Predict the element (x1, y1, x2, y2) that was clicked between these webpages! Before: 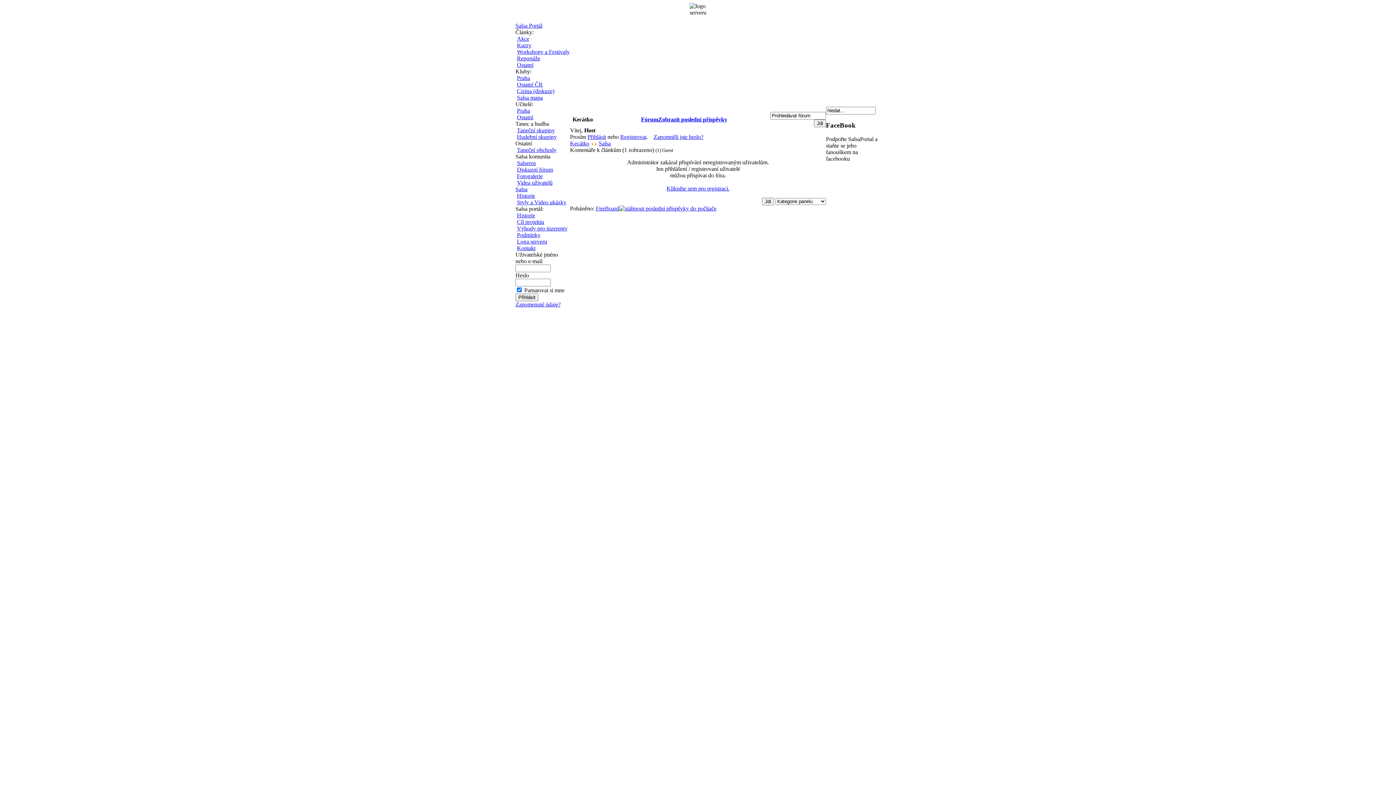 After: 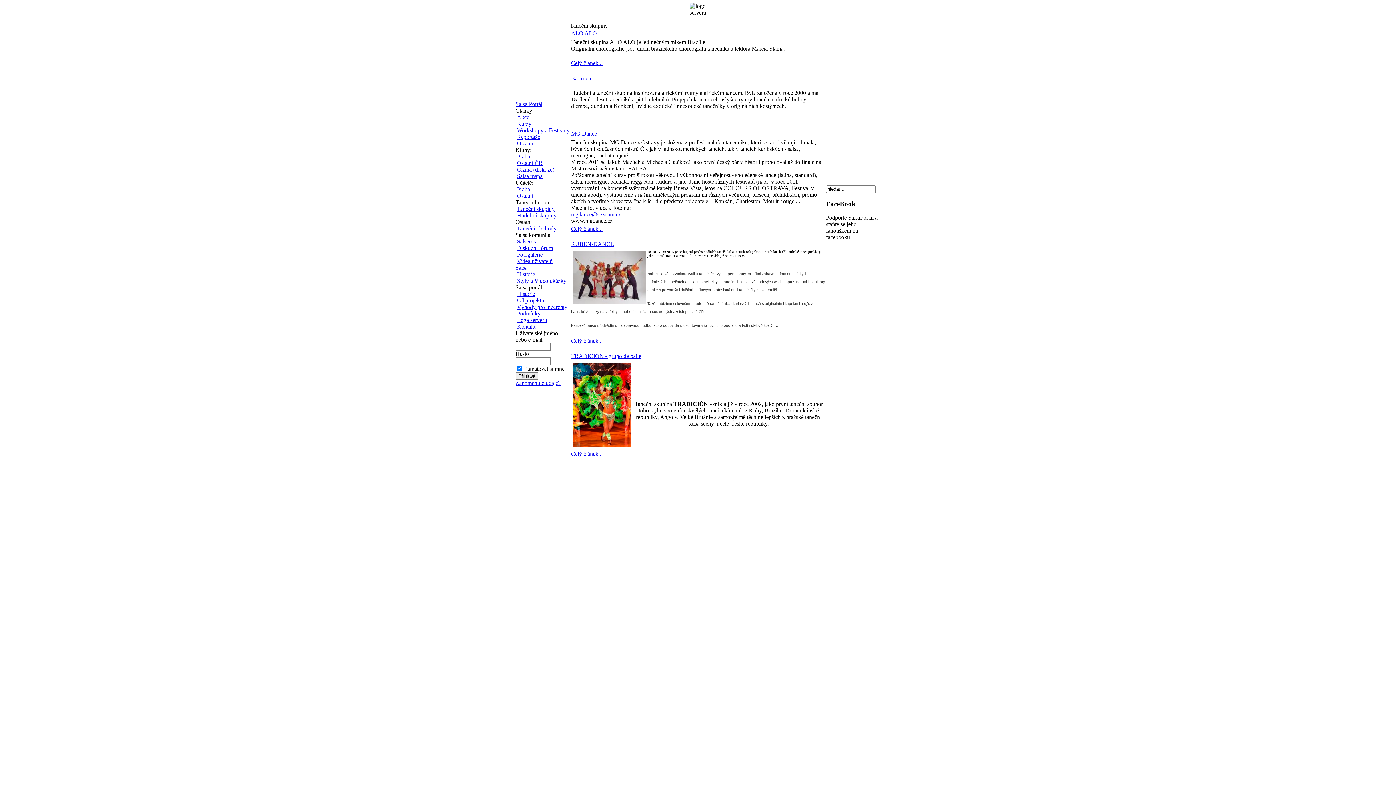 Action: bbox: (517, 127, 554, 133) label: Taneční skupiny